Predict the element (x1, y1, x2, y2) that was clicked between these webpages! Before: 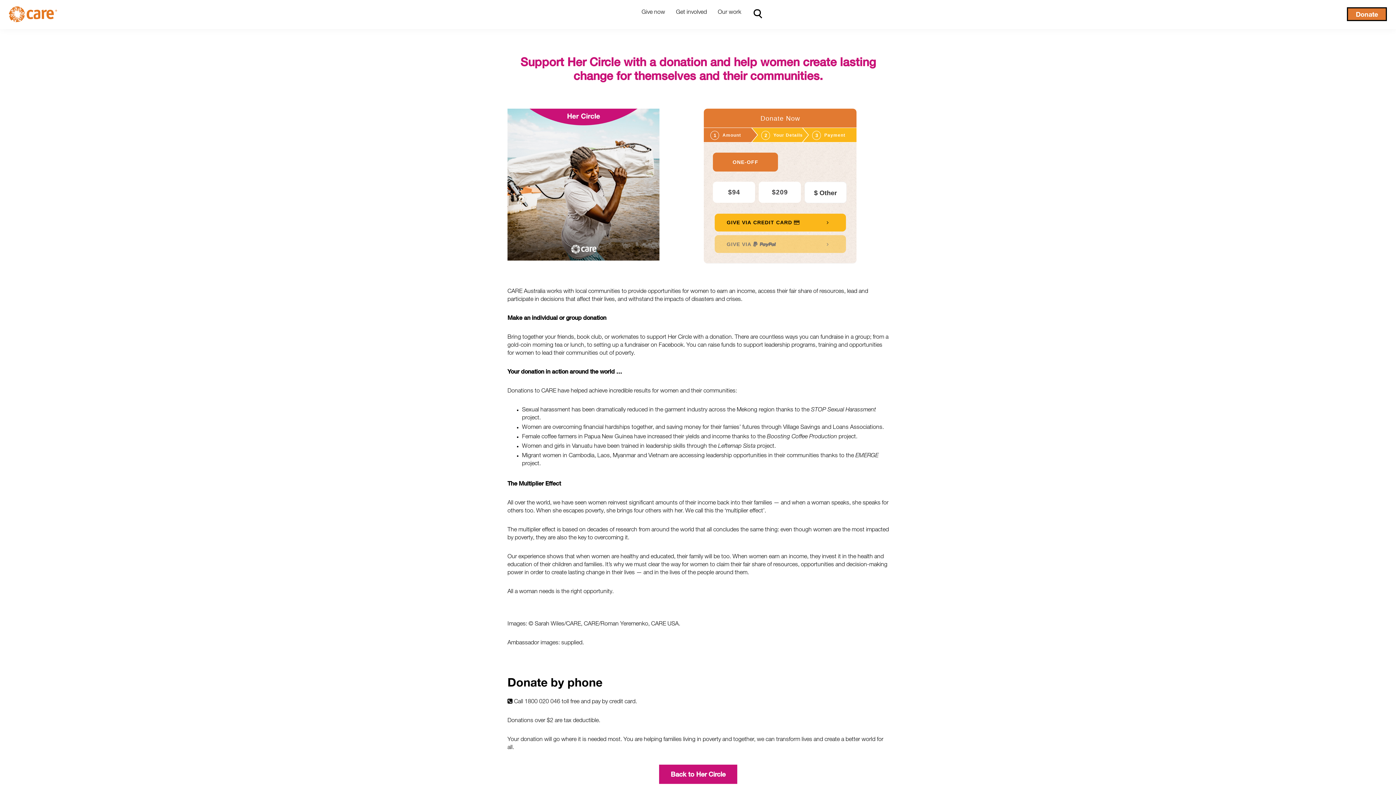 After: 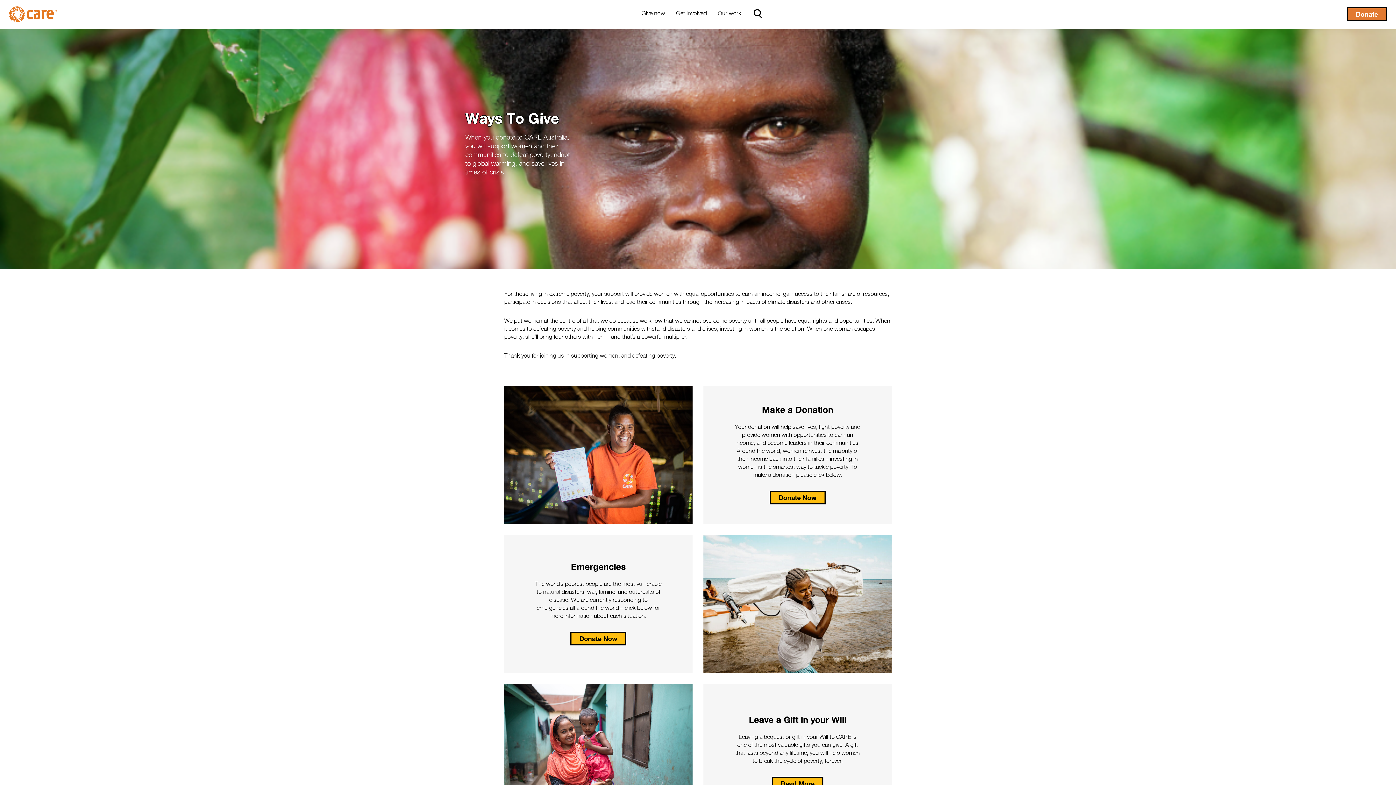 Action: label: Give now bbox: (636, 6, 670, 19)